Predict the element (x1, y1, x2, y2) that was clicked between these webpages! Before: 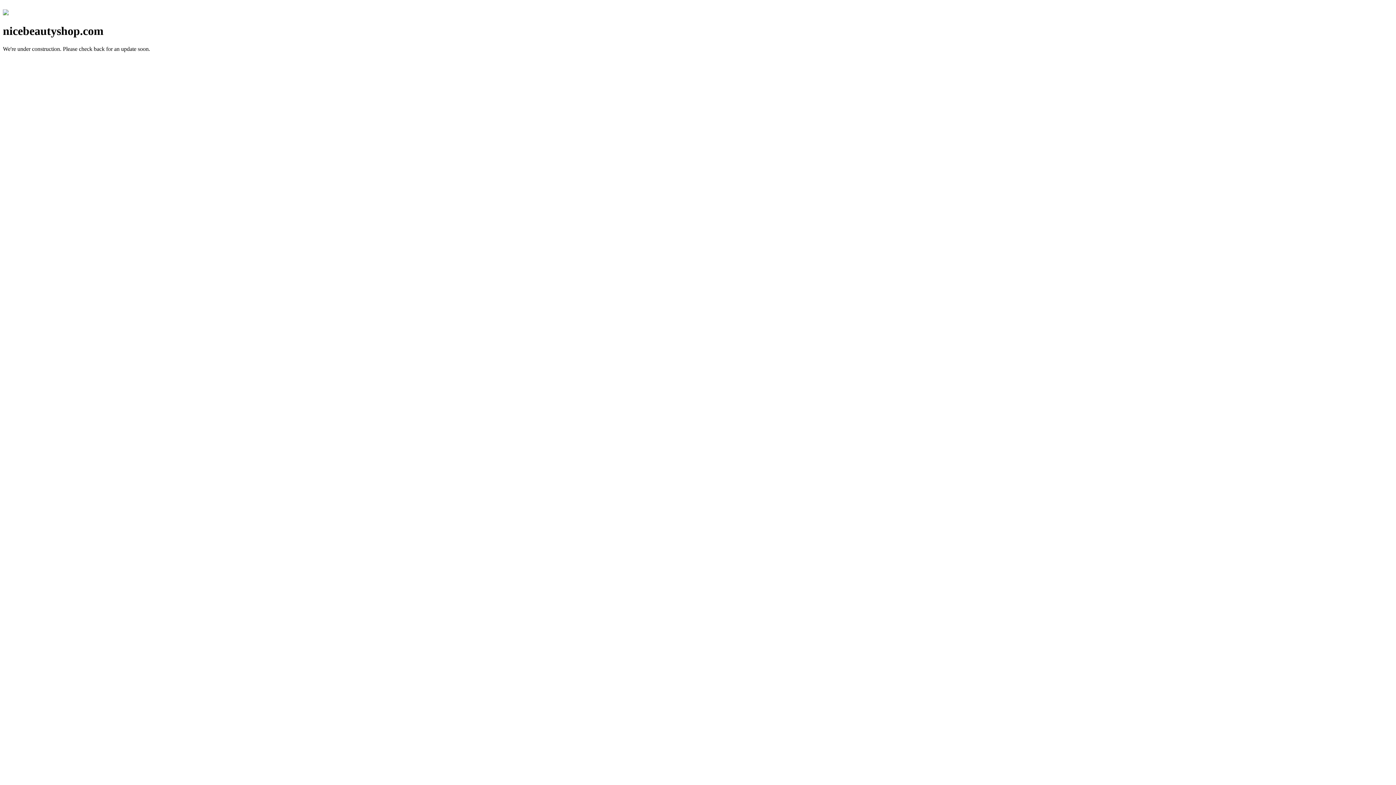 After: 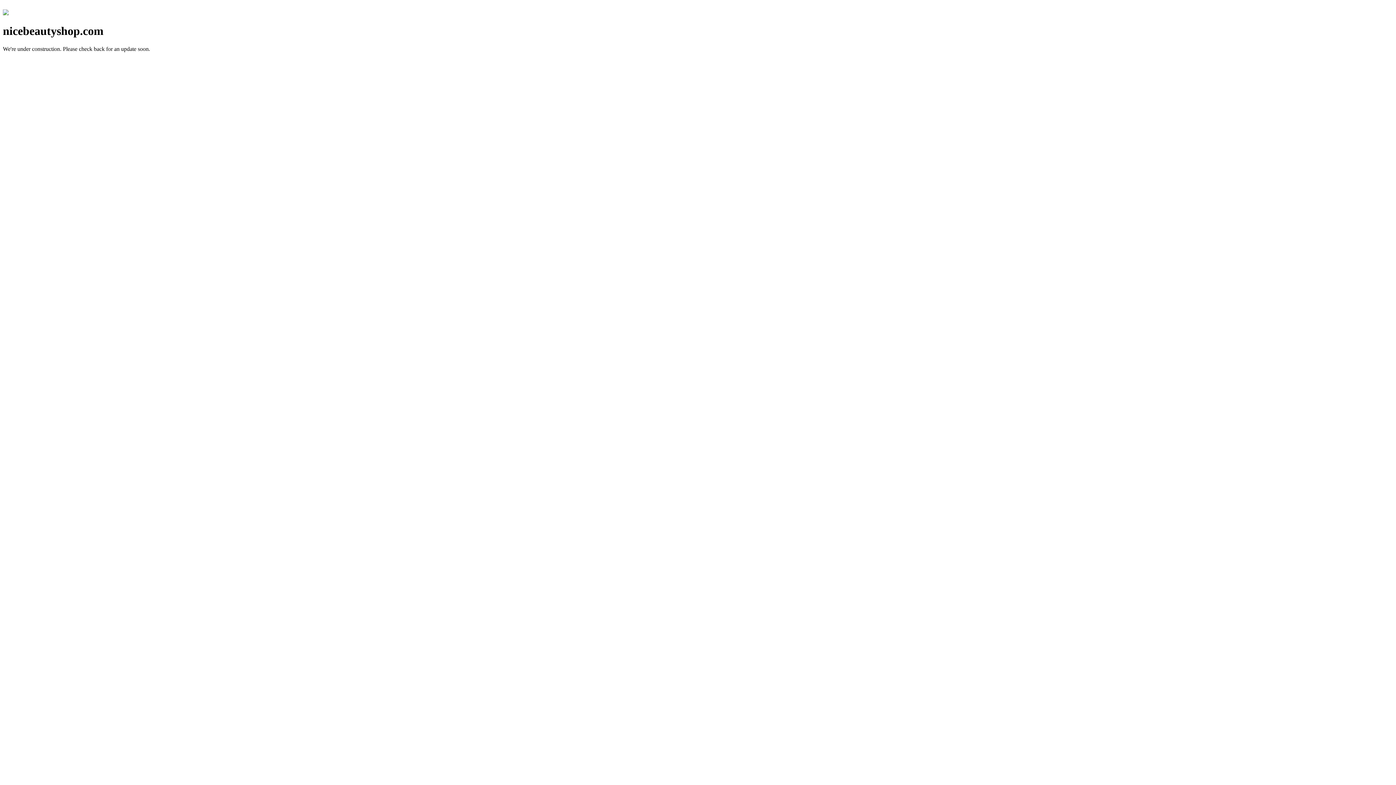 Action: bbox: (2, 10, 8, 16)